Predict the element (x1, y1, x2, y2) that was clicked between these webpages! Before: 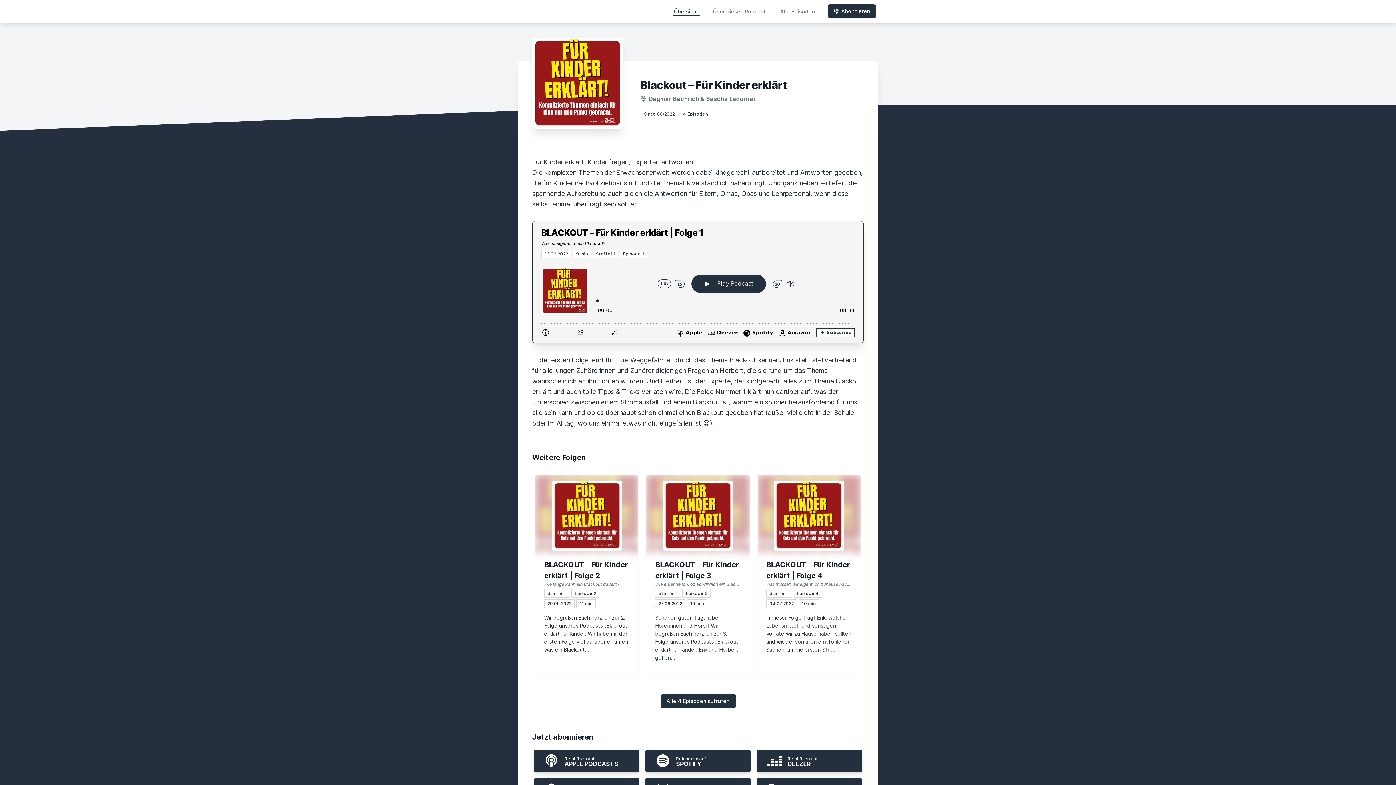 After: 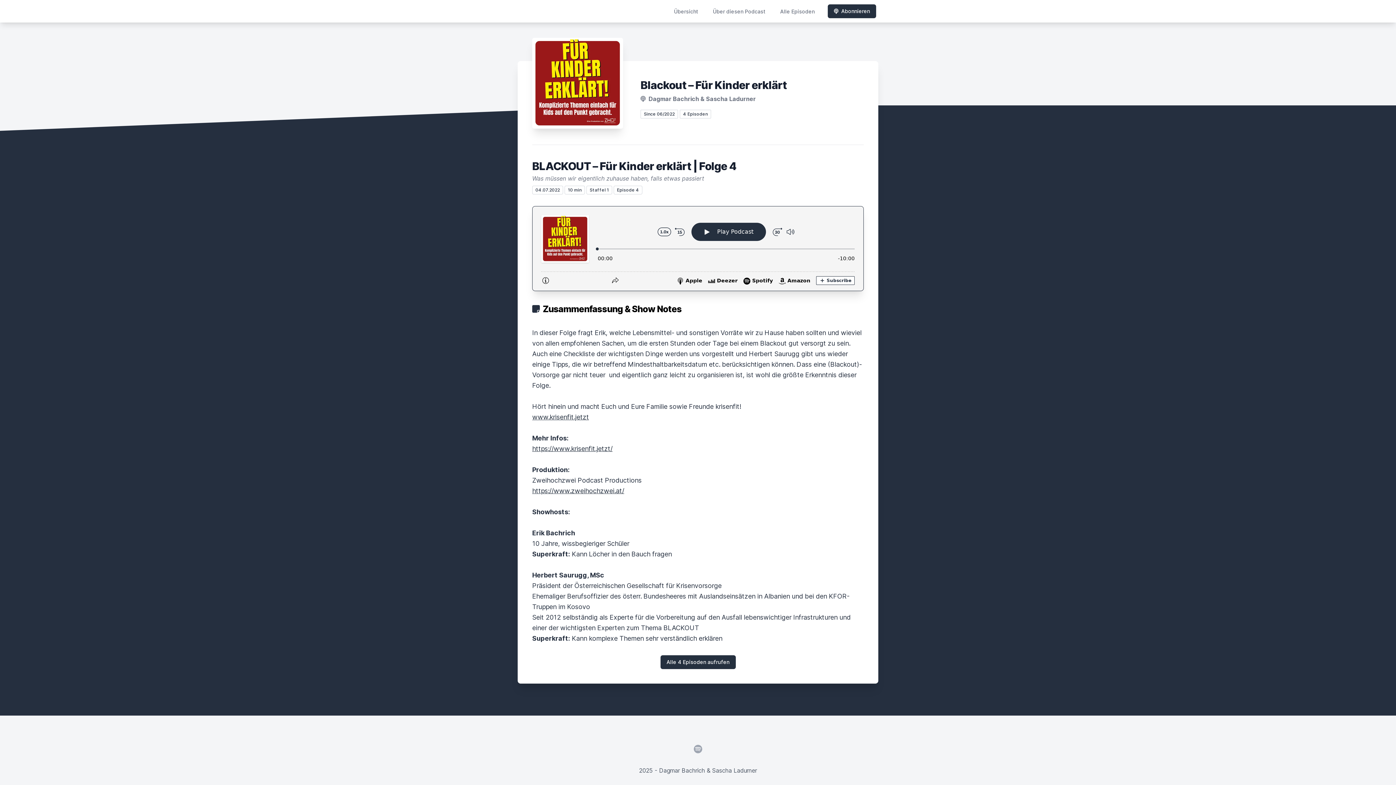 Action: bbox: (766, 559, 851, 608) label: BLACKOUT – Für Kinder erklärt | Folge 4

Was müssen wir eigentlich zuhause haben, falls etwas passiert

Staffel 1 Episode 4

04.07.2022 10 min